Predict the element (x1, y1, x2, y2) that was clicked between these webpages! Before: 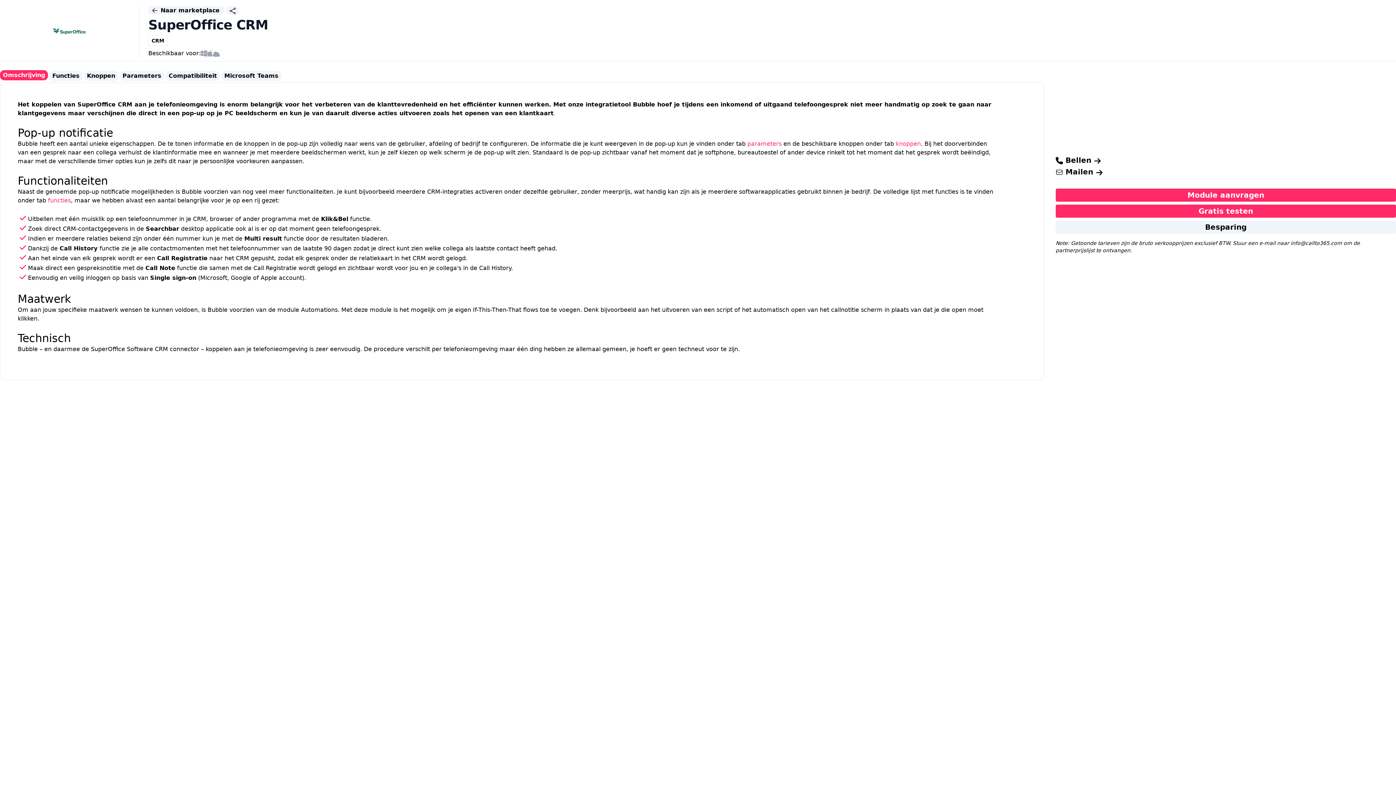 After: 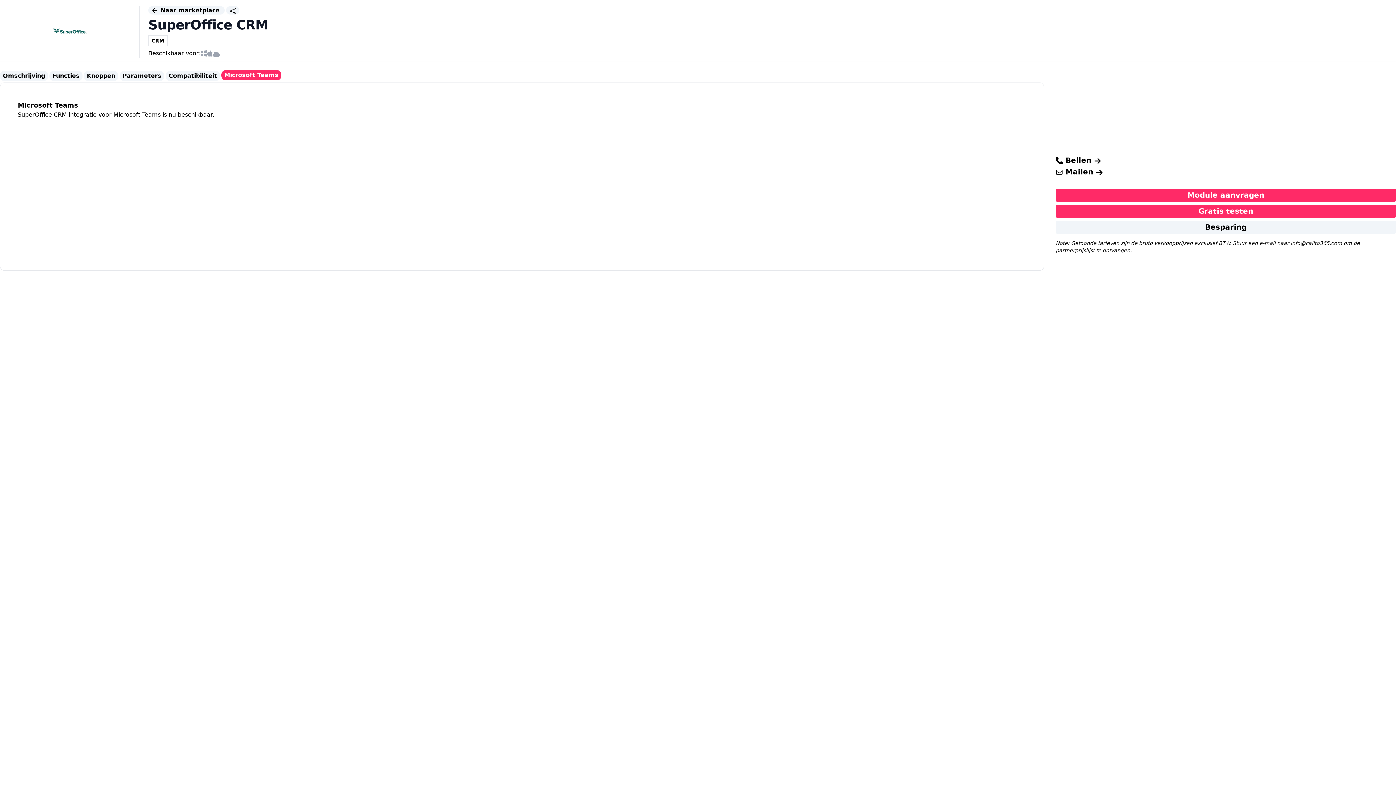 Action: label: Microsoft Teams bbox: (221, 70, 281, 81)